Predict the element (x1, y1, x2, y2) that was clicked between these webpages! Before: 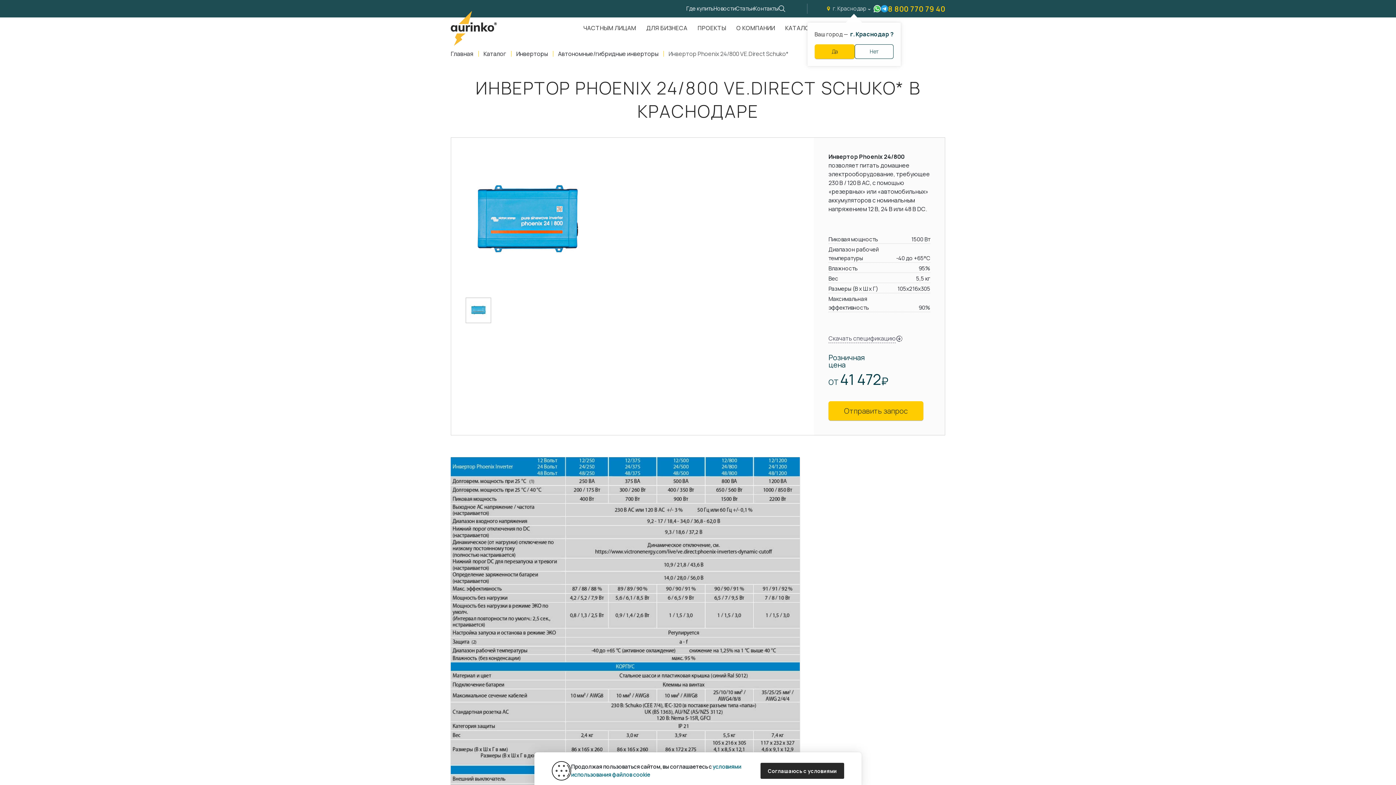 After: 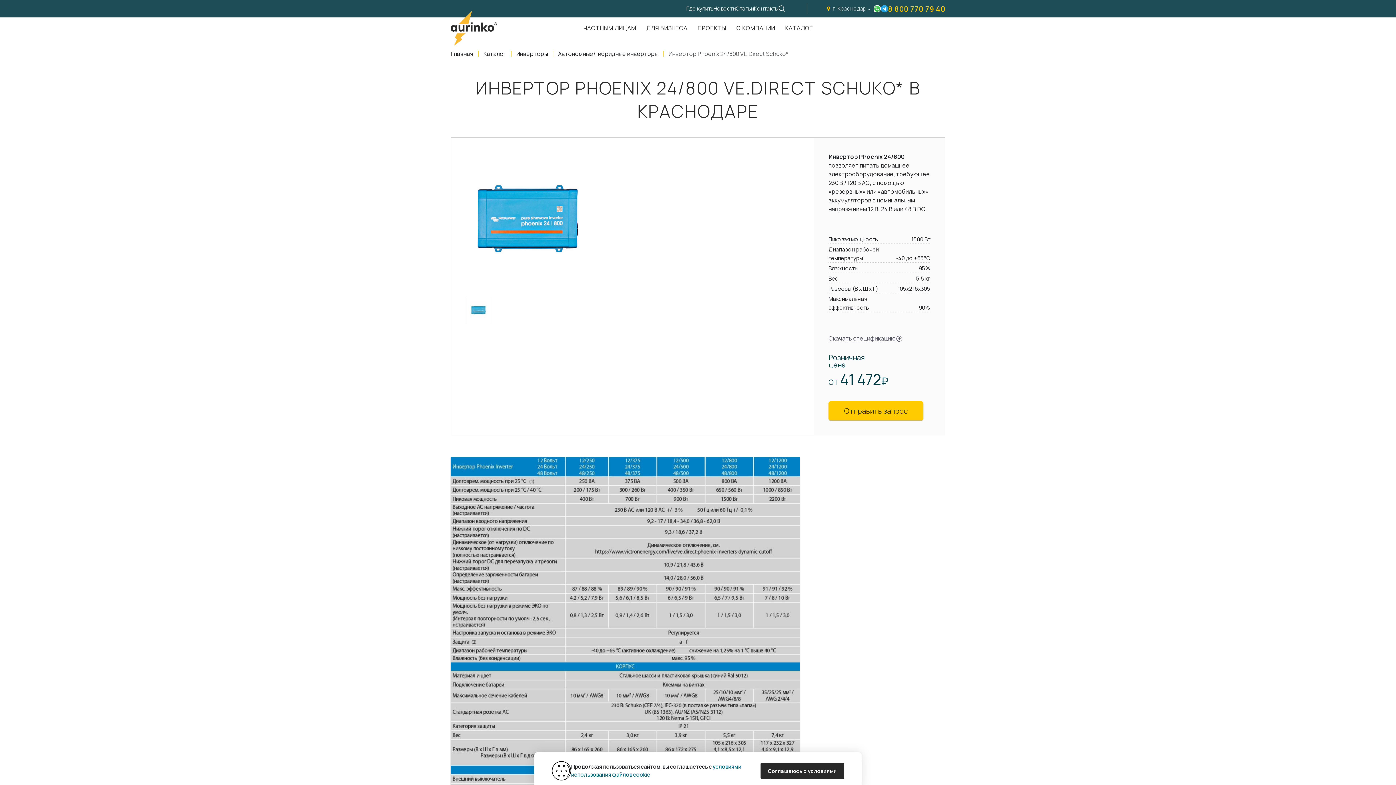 Action: label: Да bbox: (814, 44, 855, 58)